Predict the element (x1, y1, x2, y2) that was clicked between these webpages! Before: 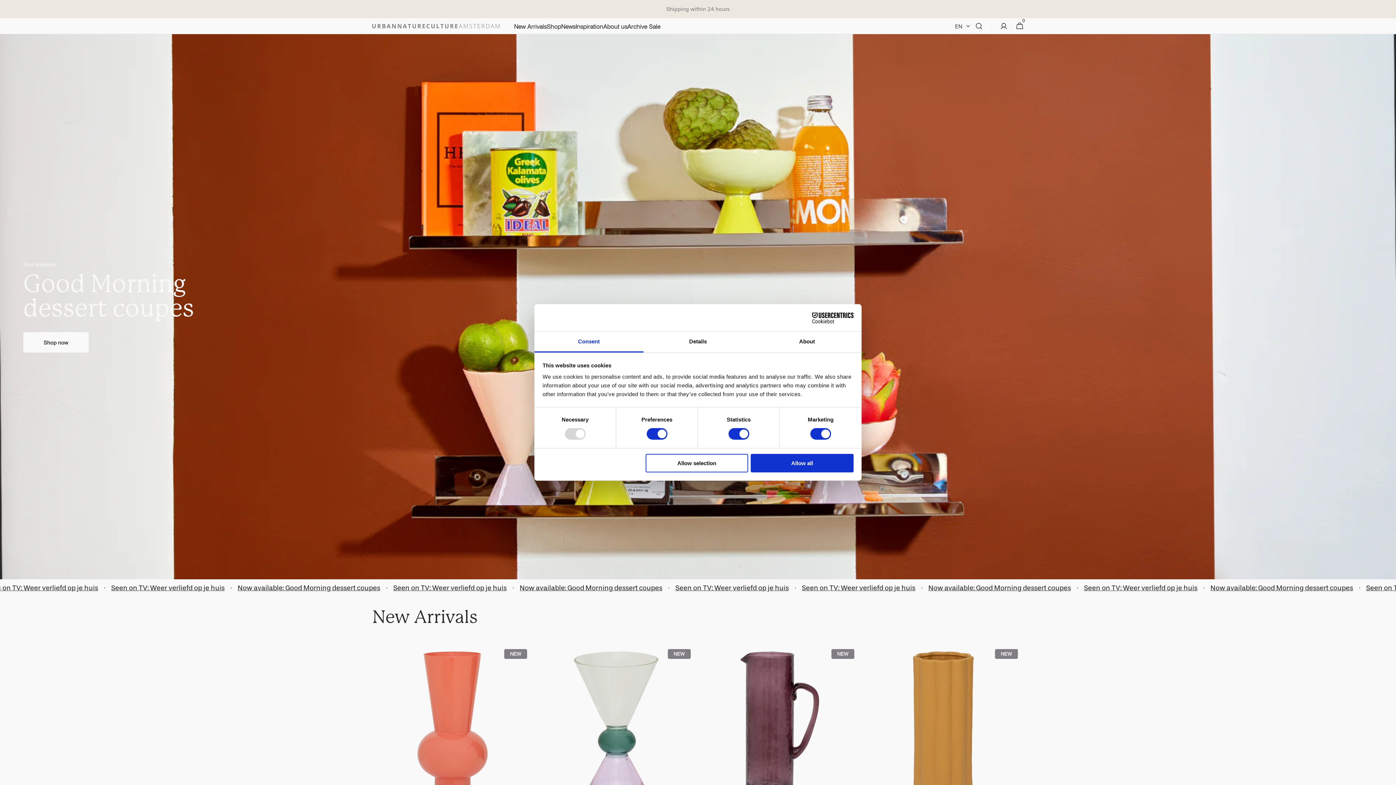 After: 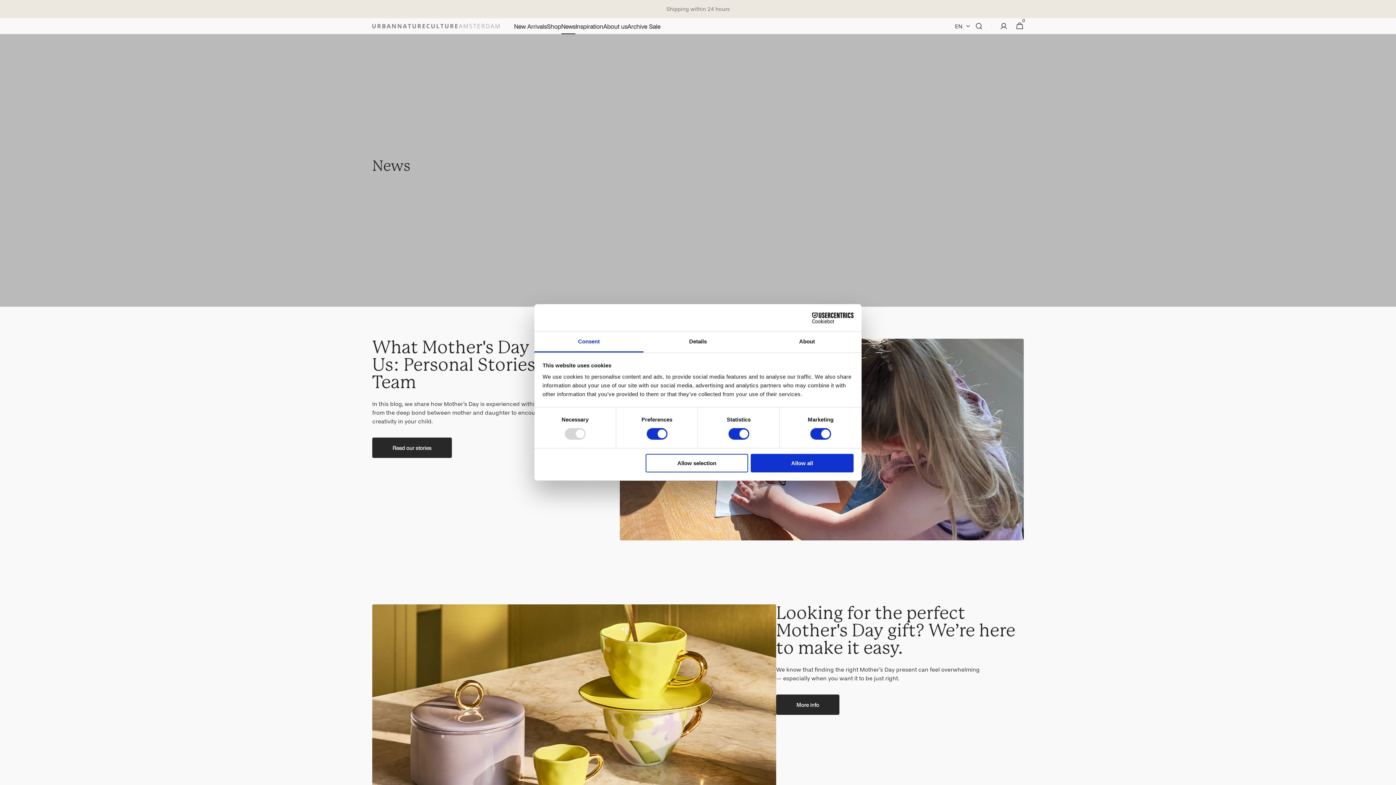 Action: bbox: (561, 18, 575, 34) label: News